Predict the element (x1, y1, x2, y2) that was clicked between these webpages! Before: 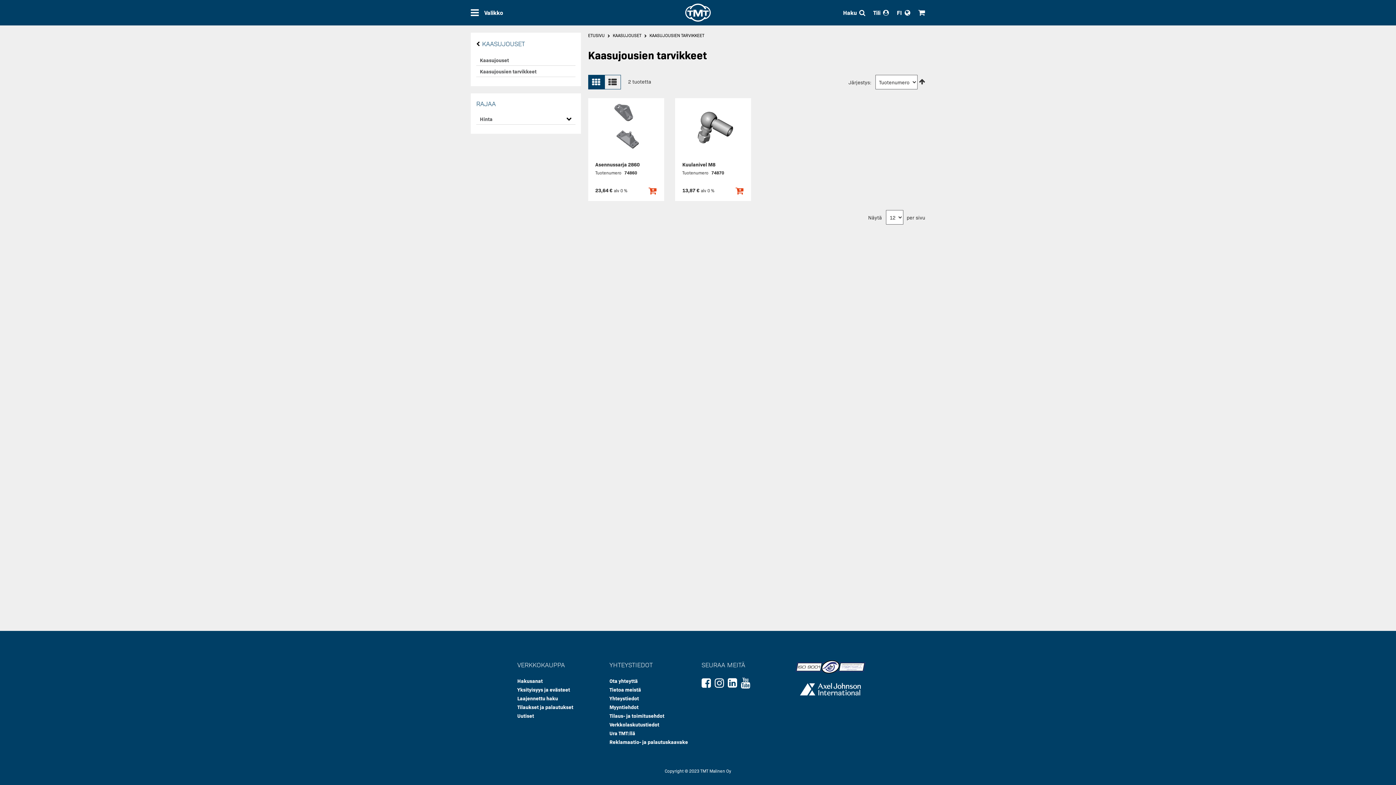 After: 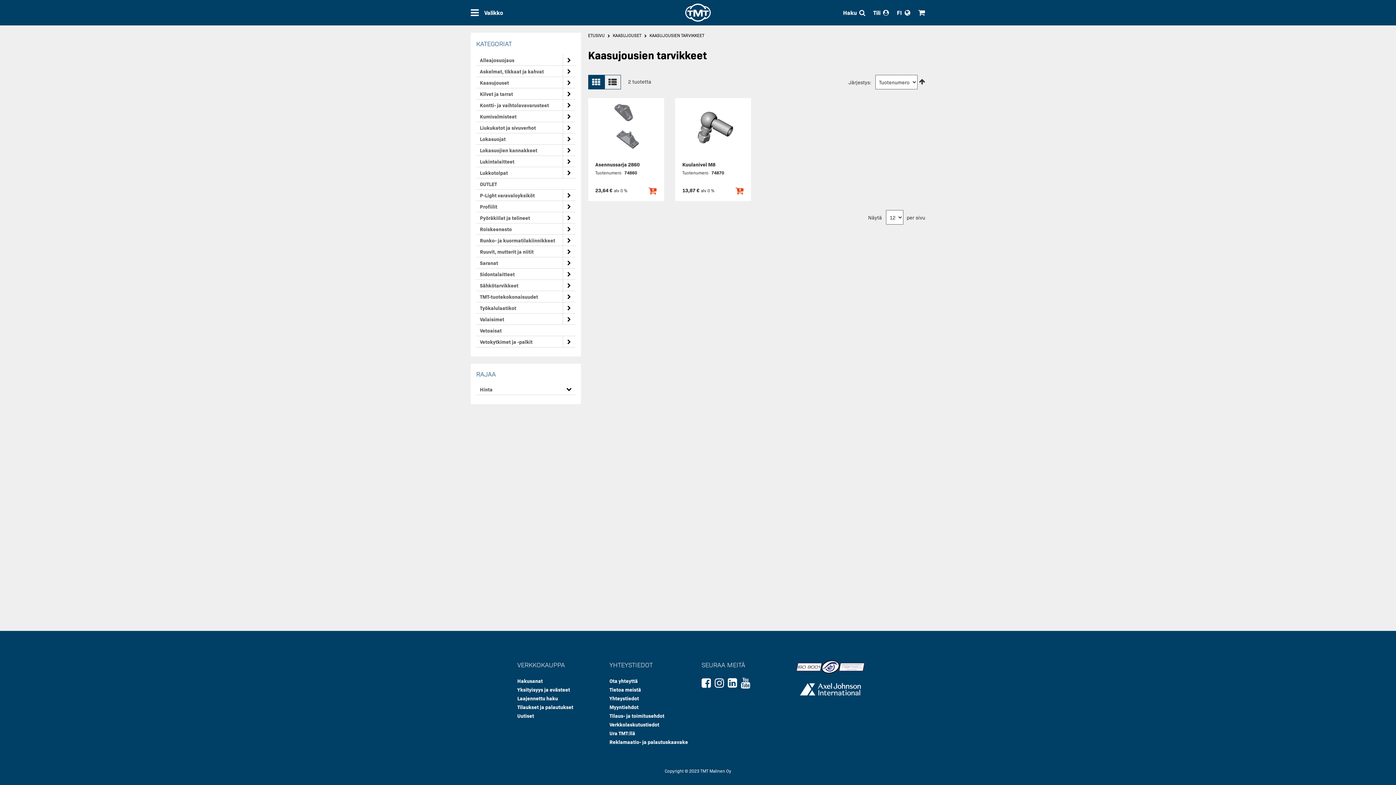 Action: label: KAASUJOUSET bbox: (482, 38, 575, 49)